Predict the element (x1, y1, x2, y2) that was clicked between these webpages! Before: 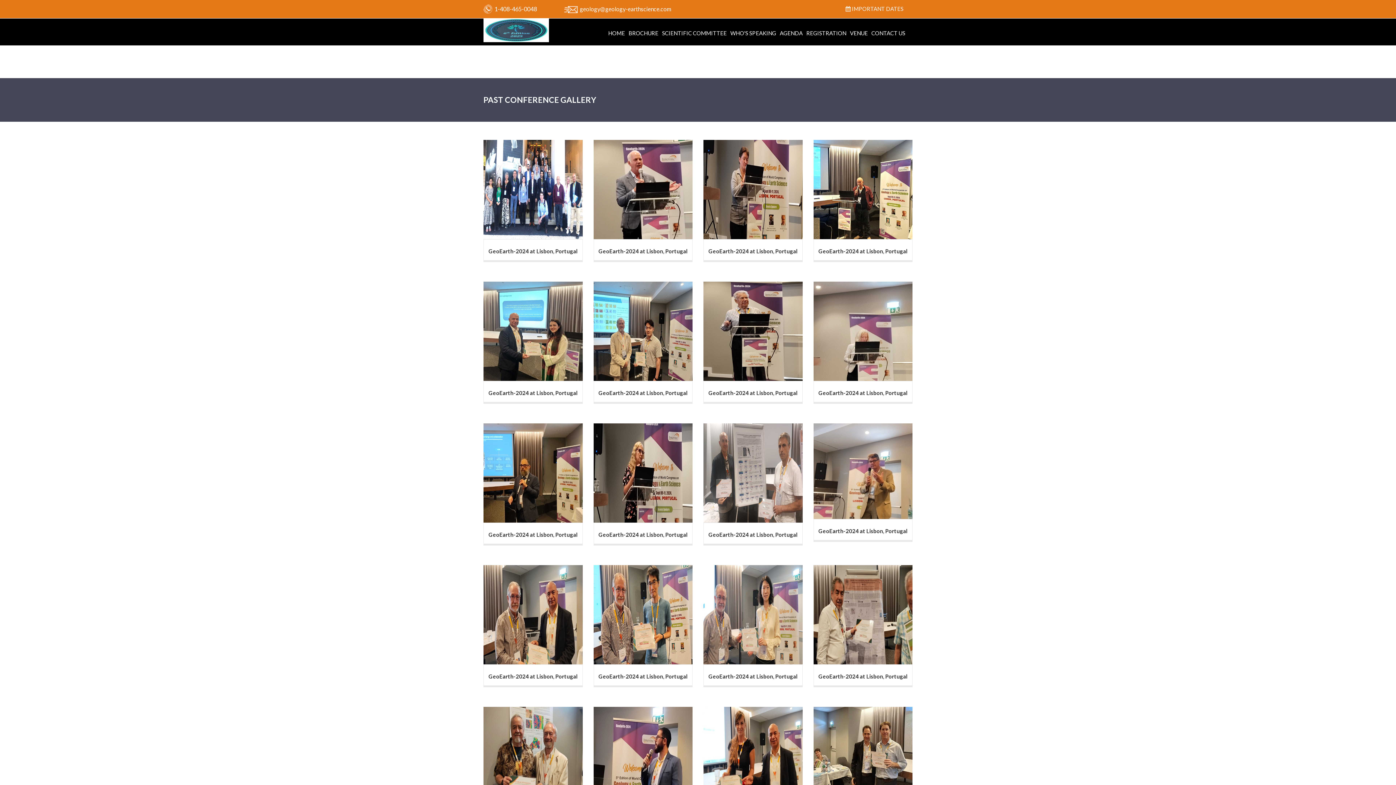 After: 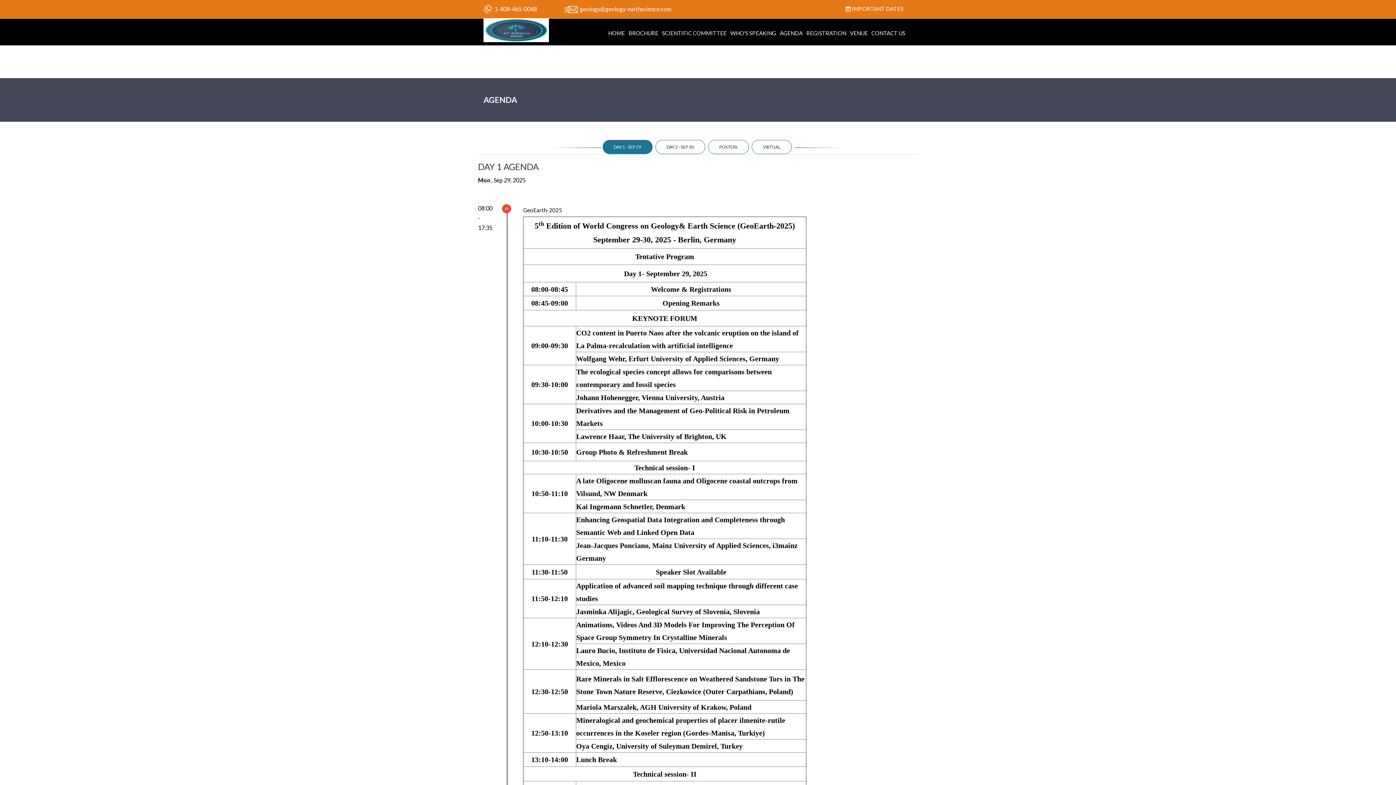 Action: label: AGENDA bbox: (778, 25, 804, 40)